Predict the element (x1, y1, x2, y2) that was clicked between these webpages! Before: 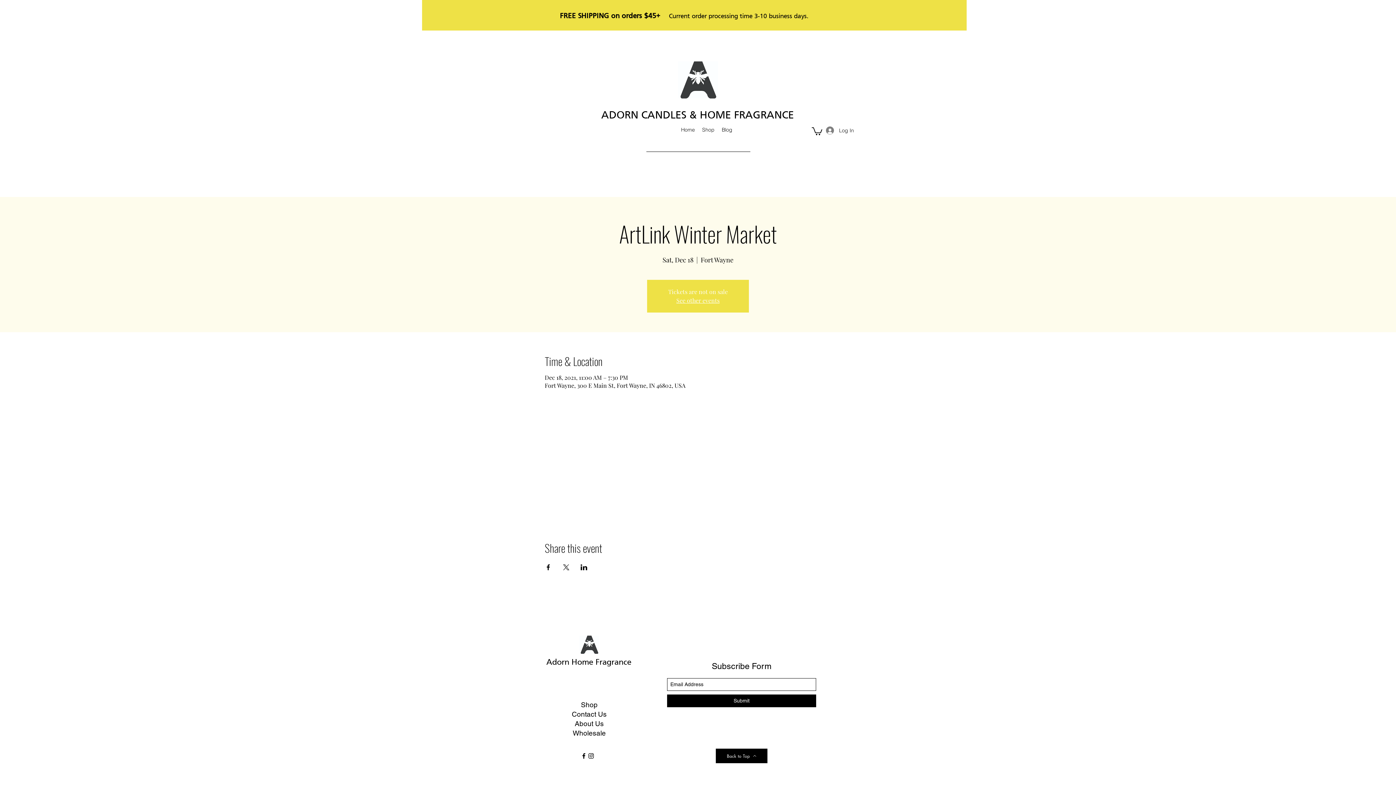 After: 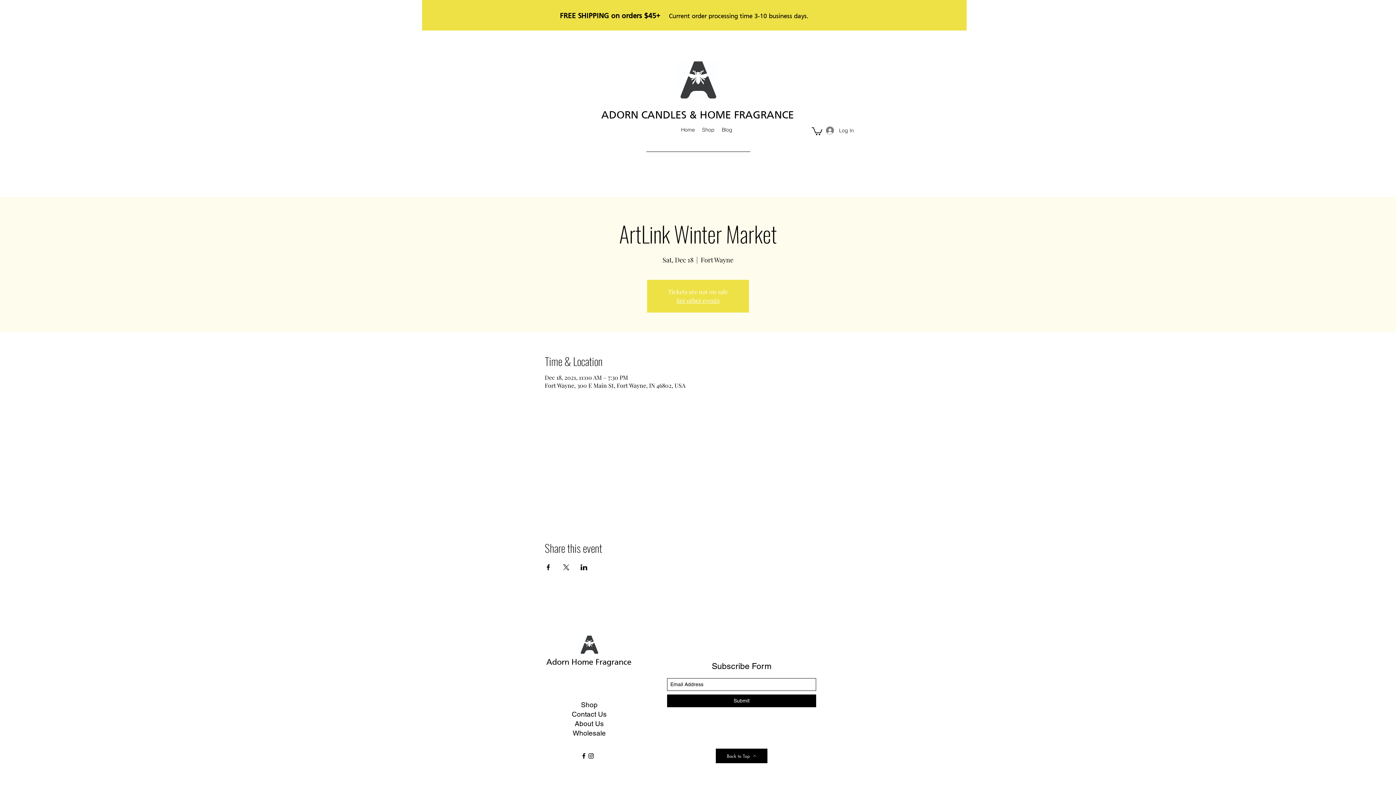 Action: label: Instagram bbox: (587, 752, 594, 760)